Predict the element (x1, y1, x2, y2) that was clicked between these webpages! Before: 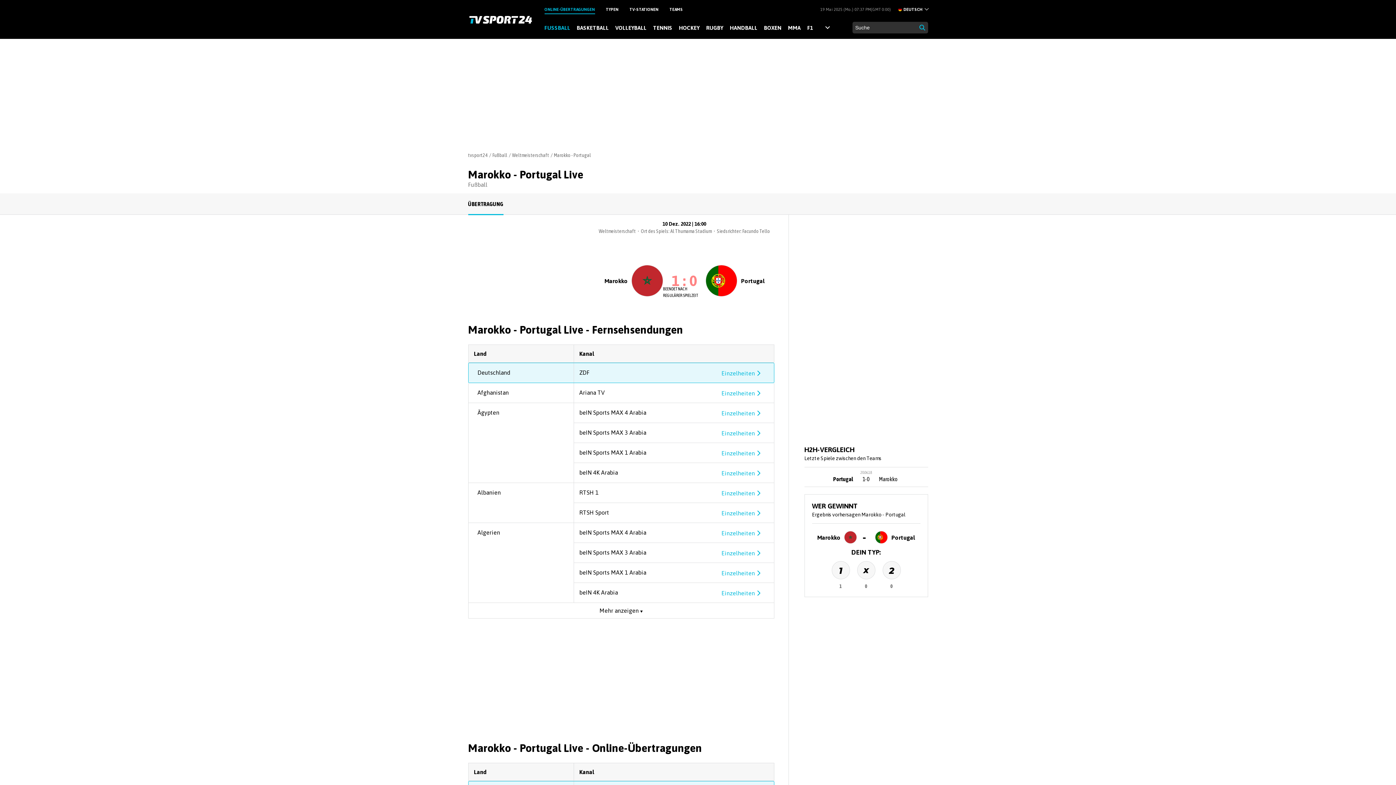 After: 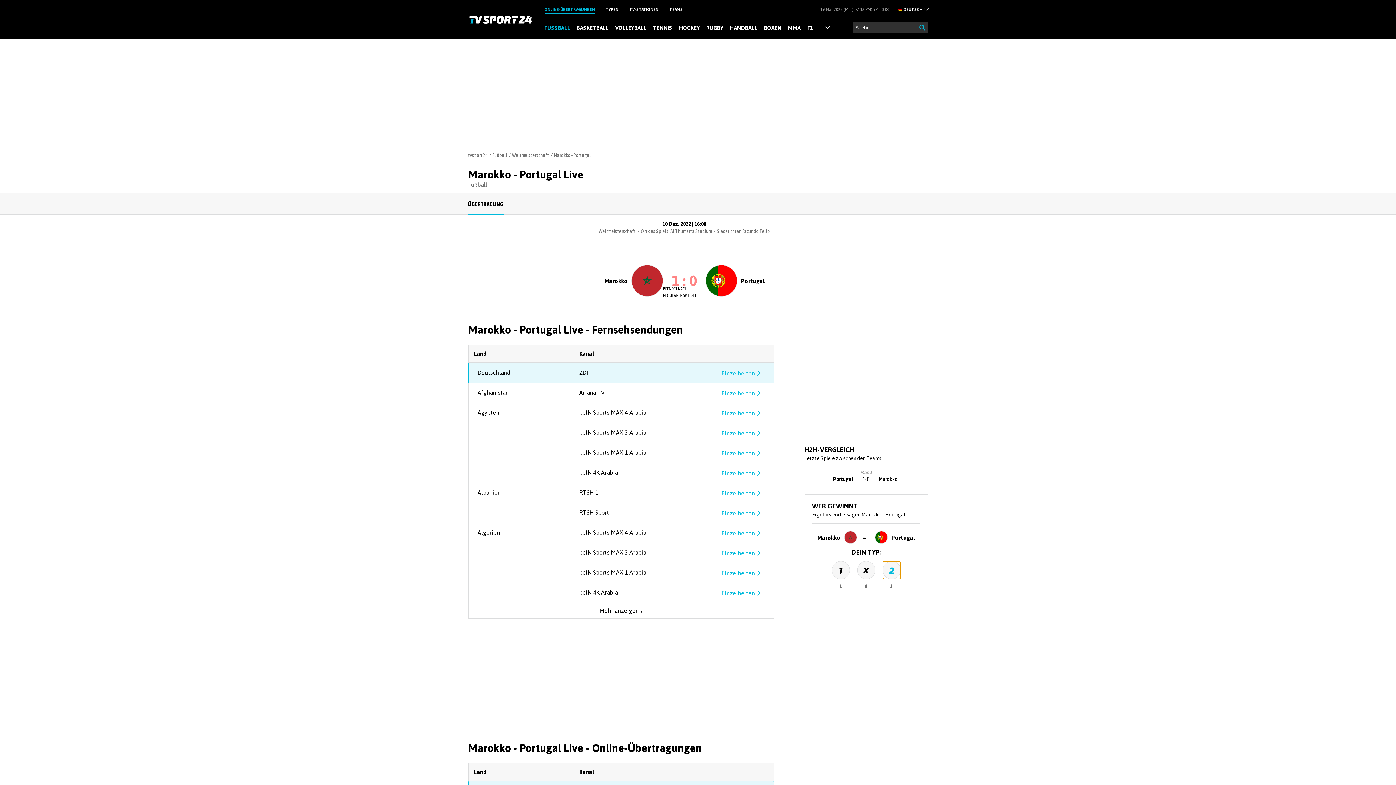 Action: bbox: (882, 561, 900, 579) label: 2